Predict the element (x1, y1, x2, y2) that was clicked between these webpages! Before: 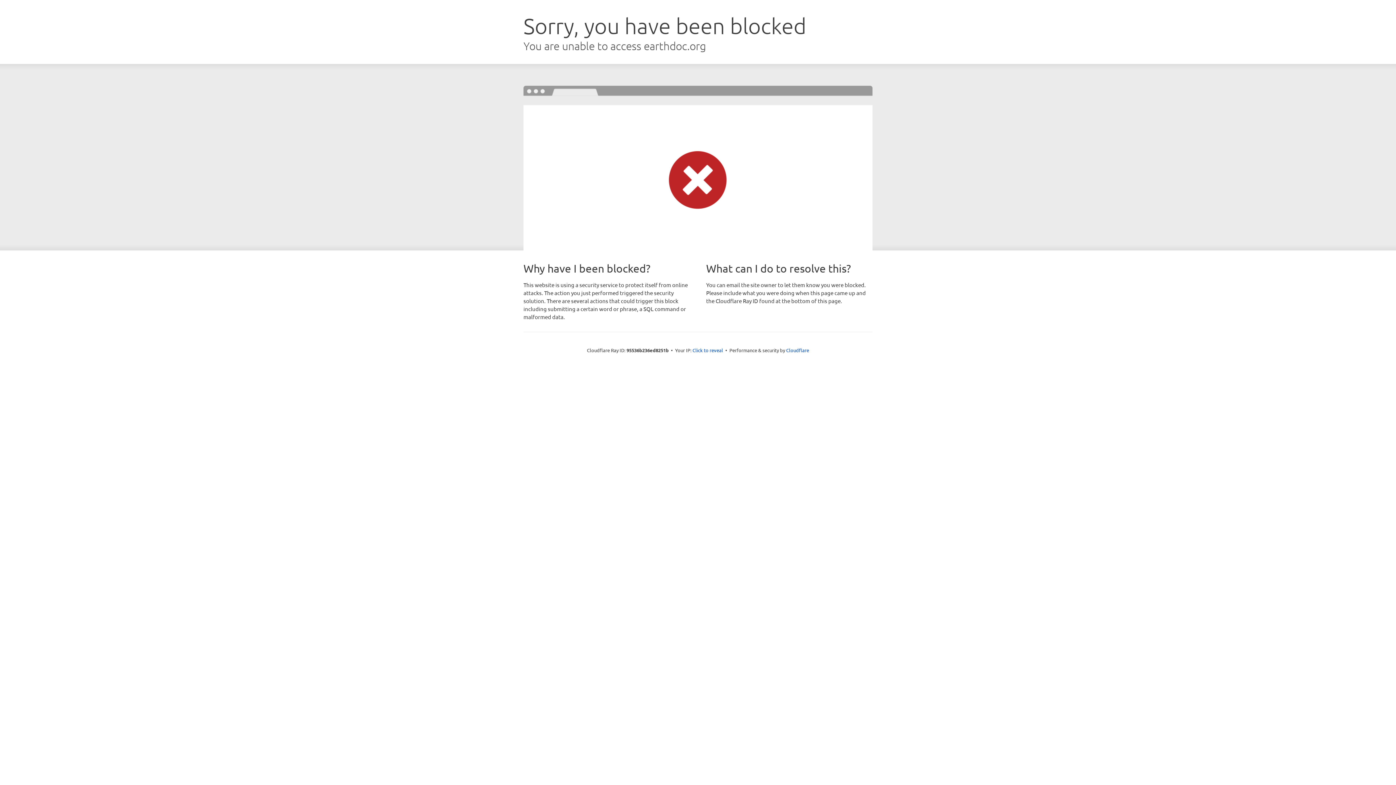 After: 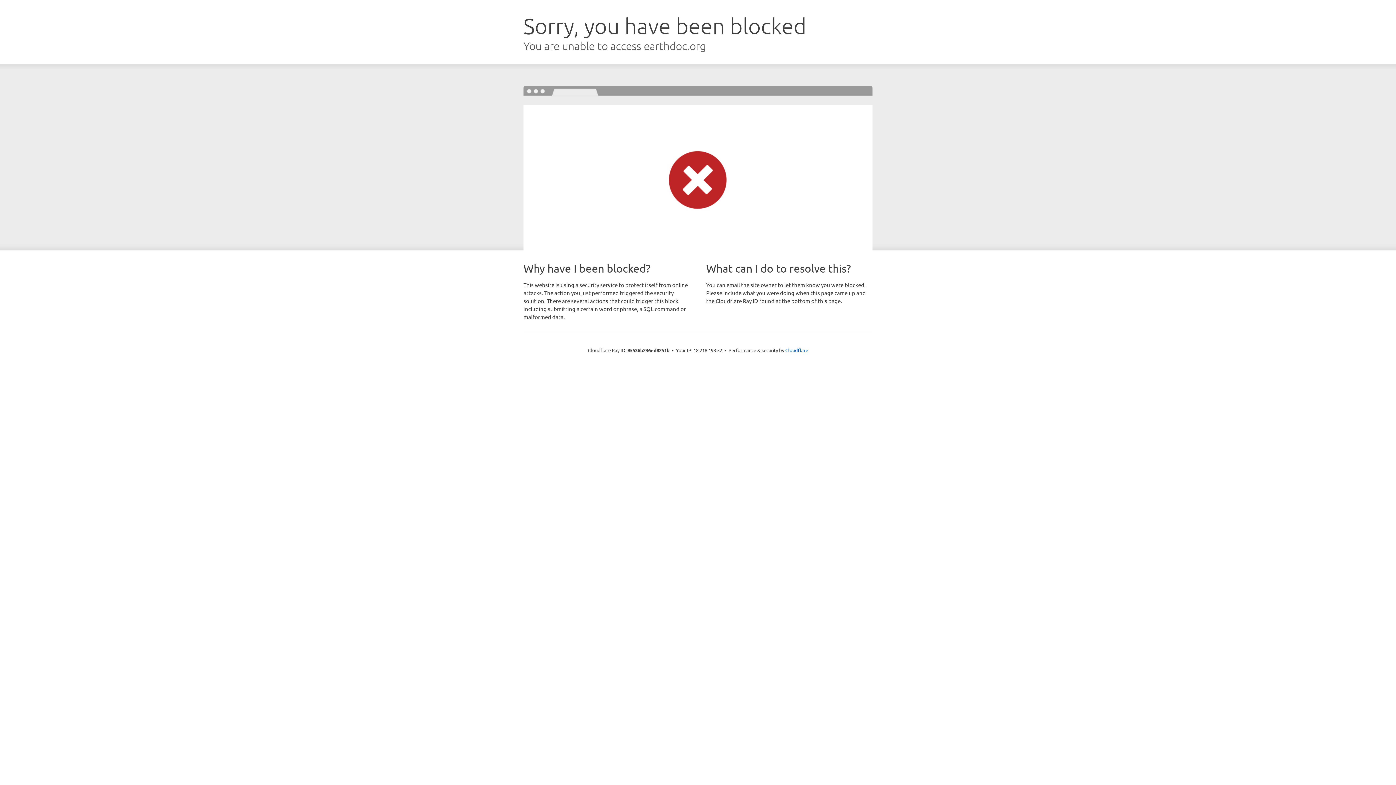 Action: label: Click to reveal bbox: (692, 346, 723, 353)